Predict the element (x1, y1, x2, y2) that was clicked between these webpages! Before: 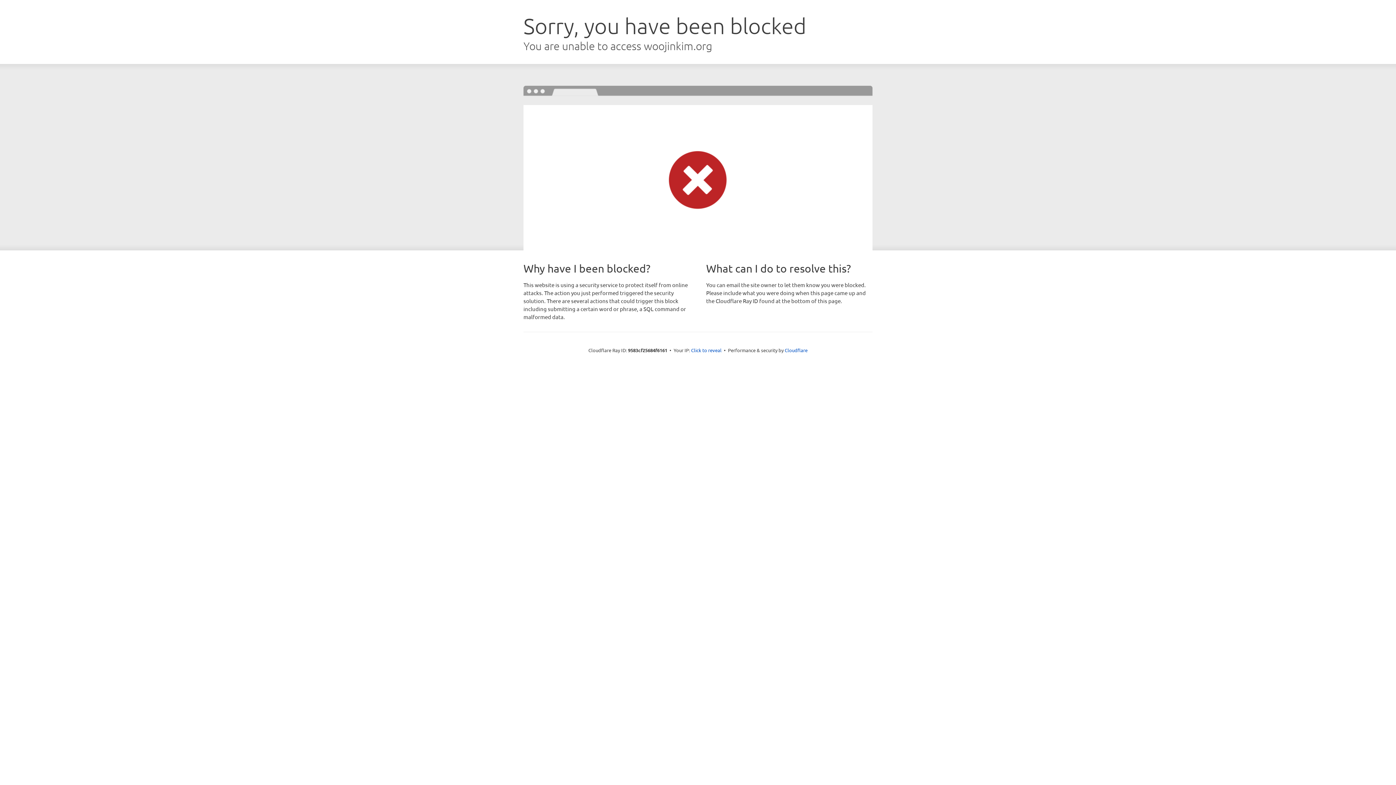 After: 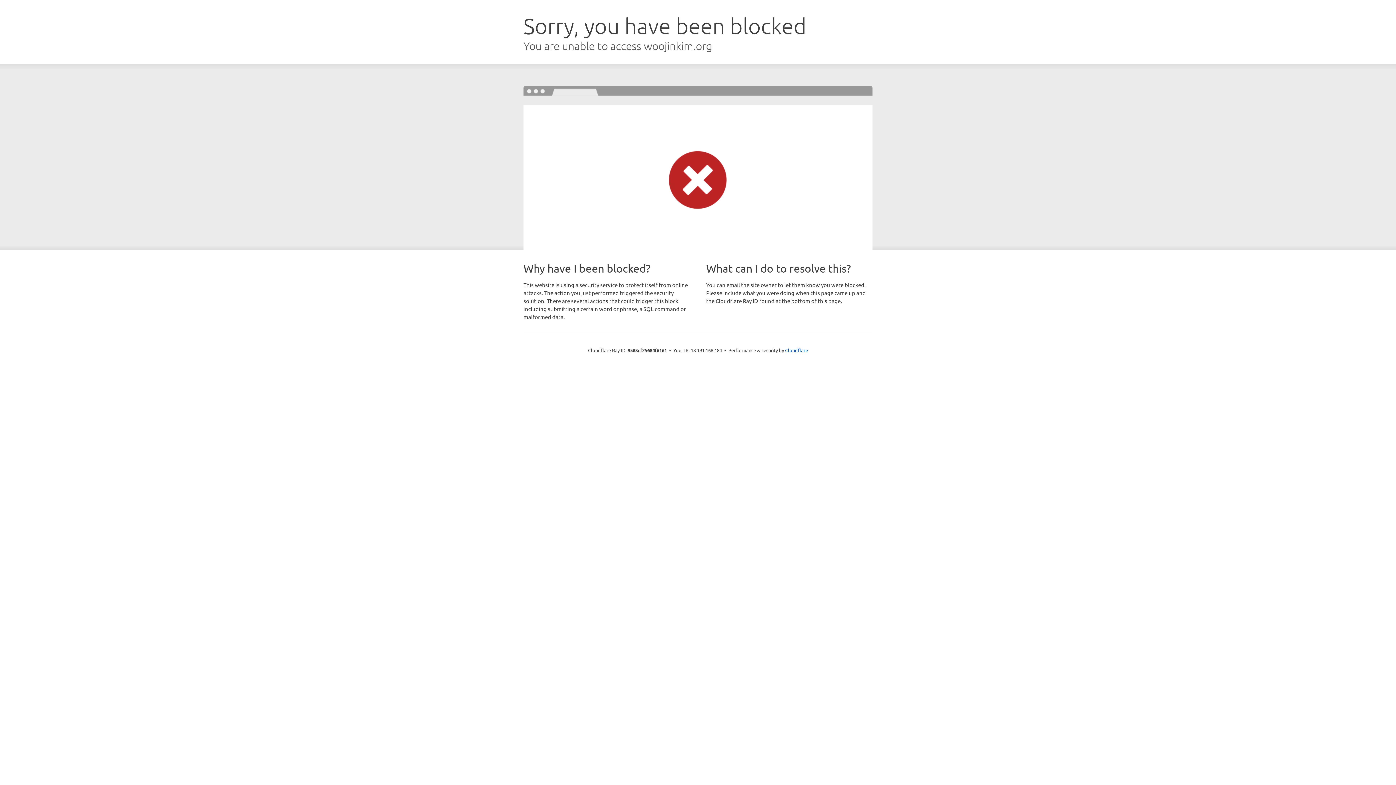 Action: bbox: (691, 346, 721, 353) label: Click to reveal